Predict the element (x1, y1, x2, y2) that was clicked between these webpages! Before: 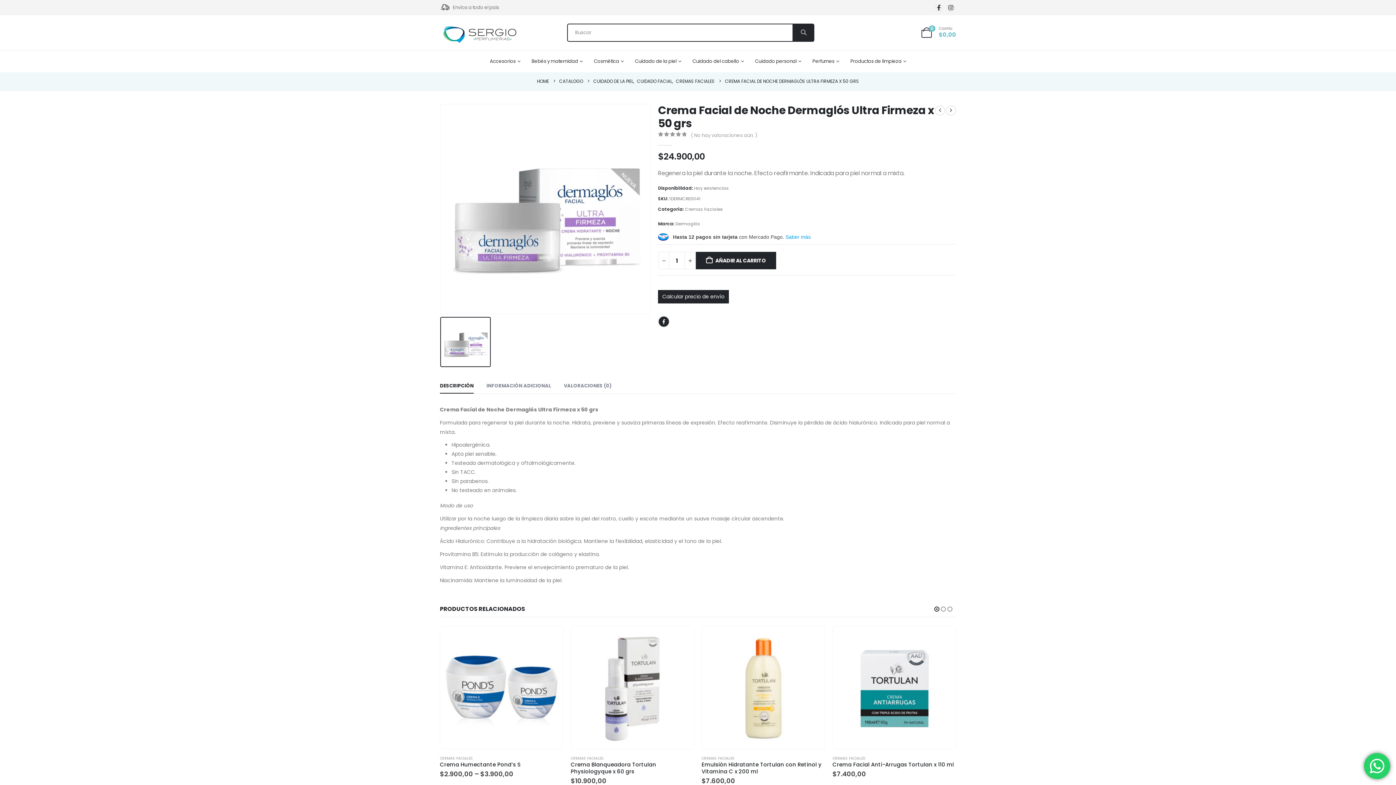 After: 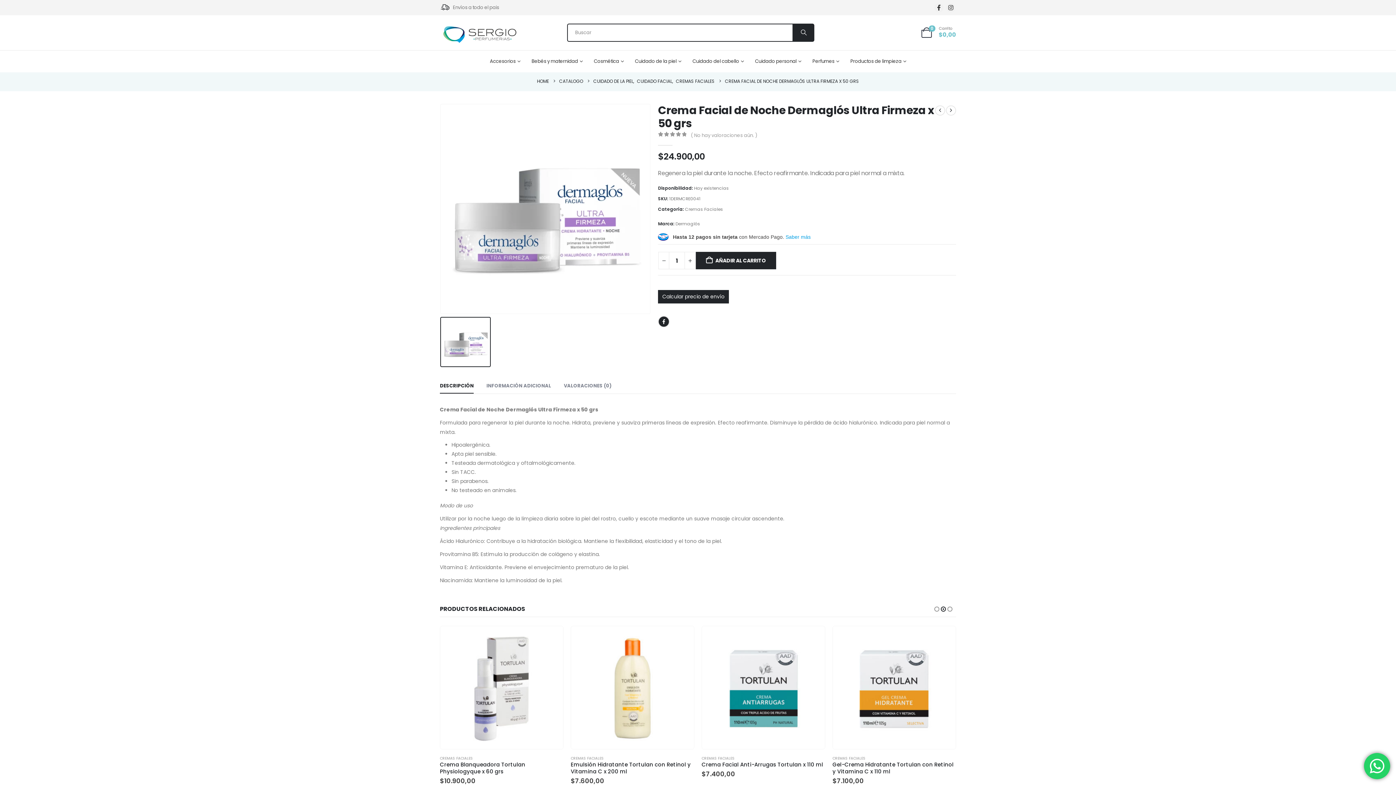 Action: label: Owl Carousel Pagination bbox: (940, 605, 946, 613)